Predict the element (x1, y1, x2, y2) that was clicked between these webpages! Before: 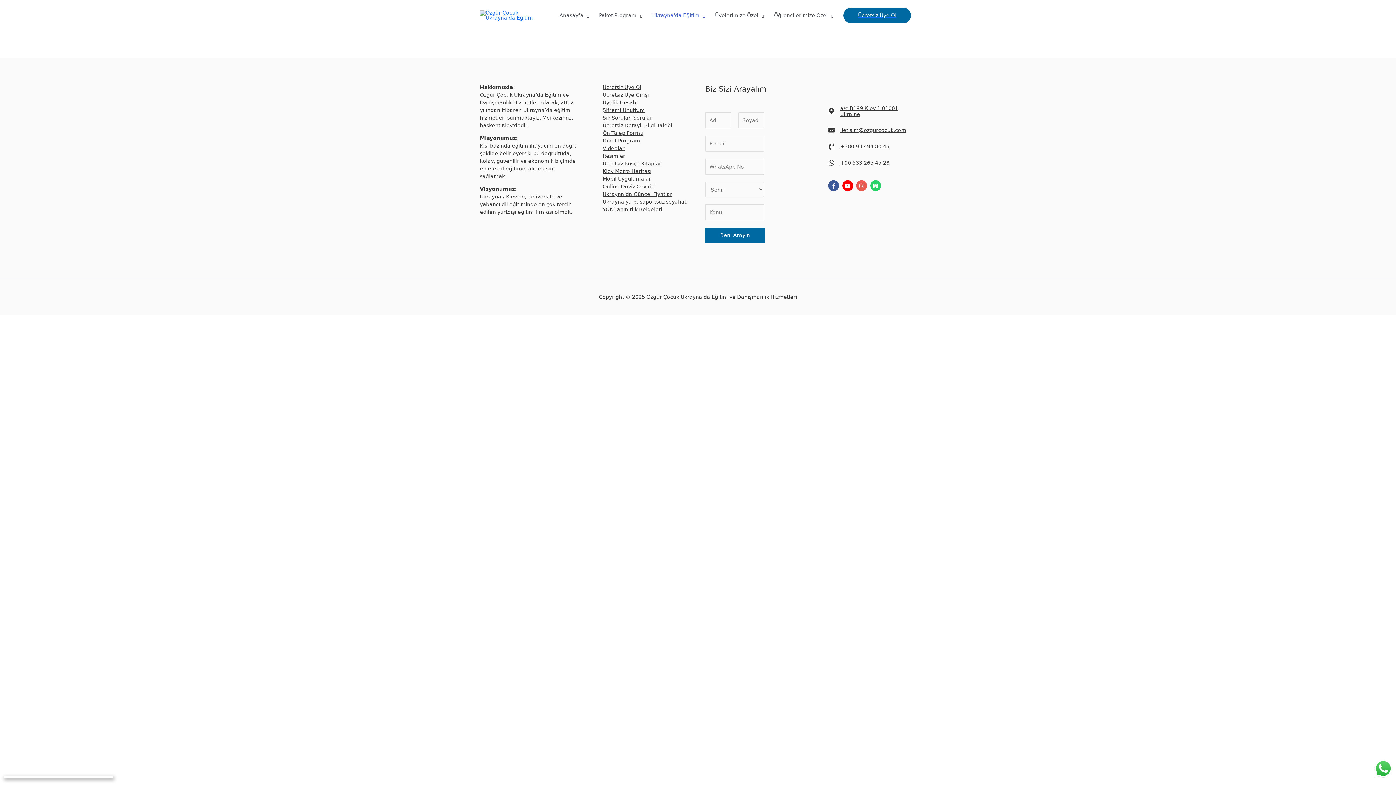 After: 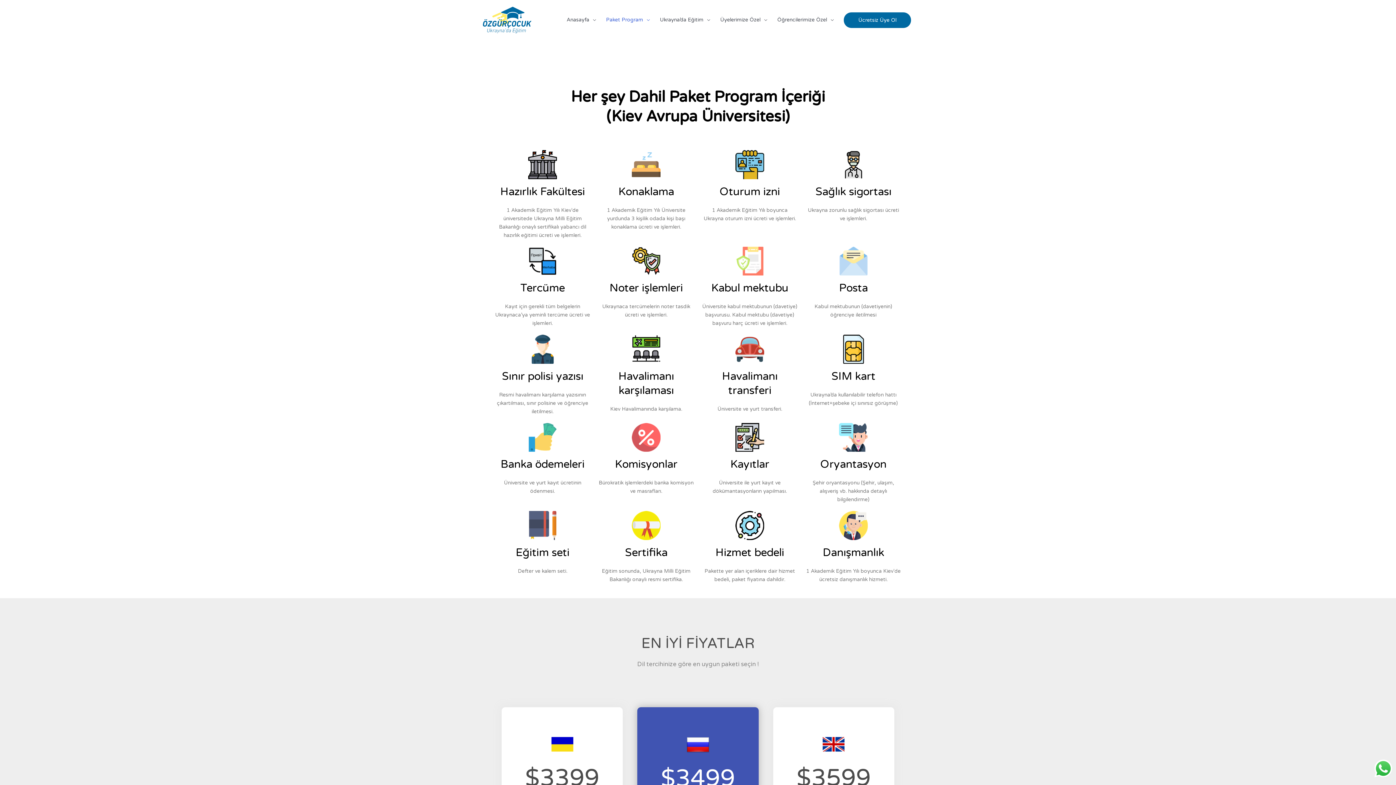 Action: label: Paket Program bbox: (594, 5, 647, 25)